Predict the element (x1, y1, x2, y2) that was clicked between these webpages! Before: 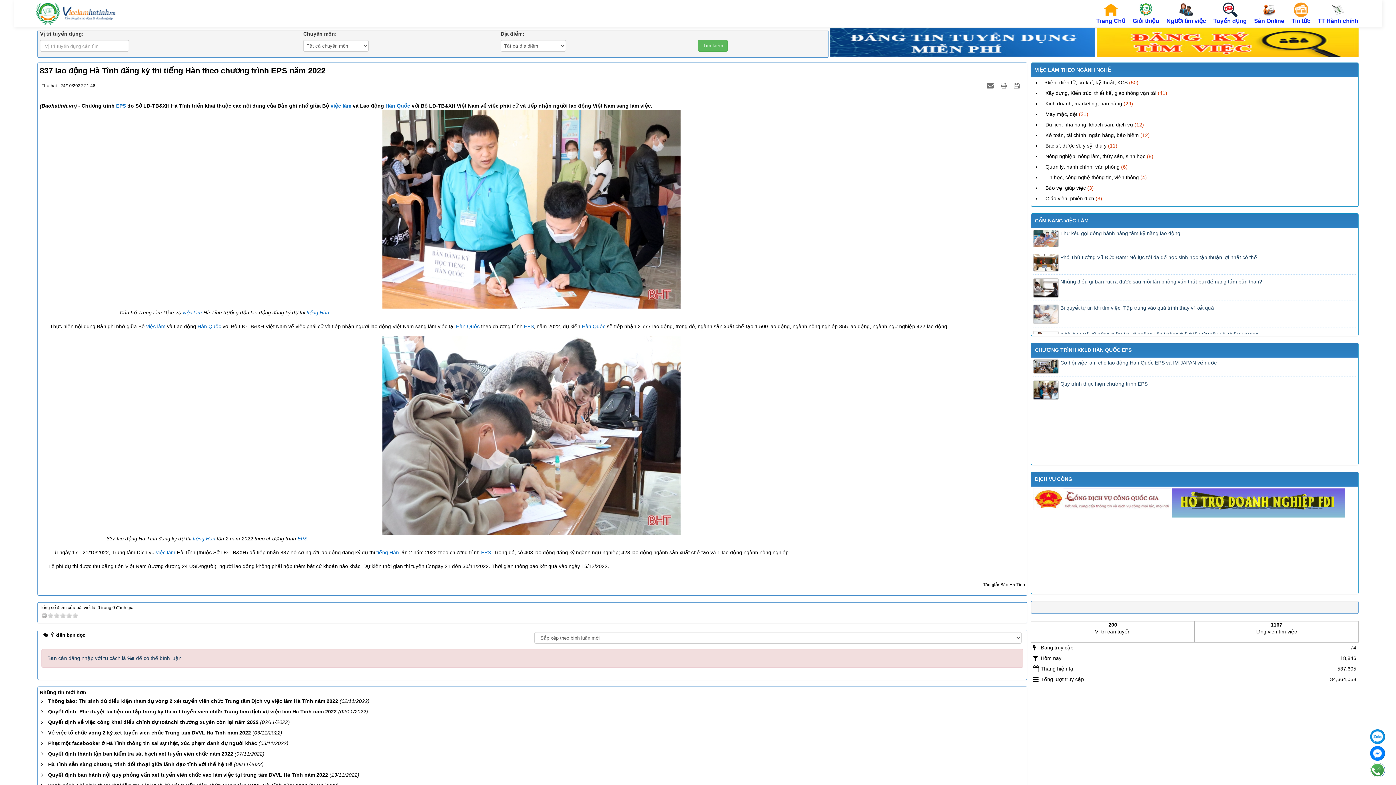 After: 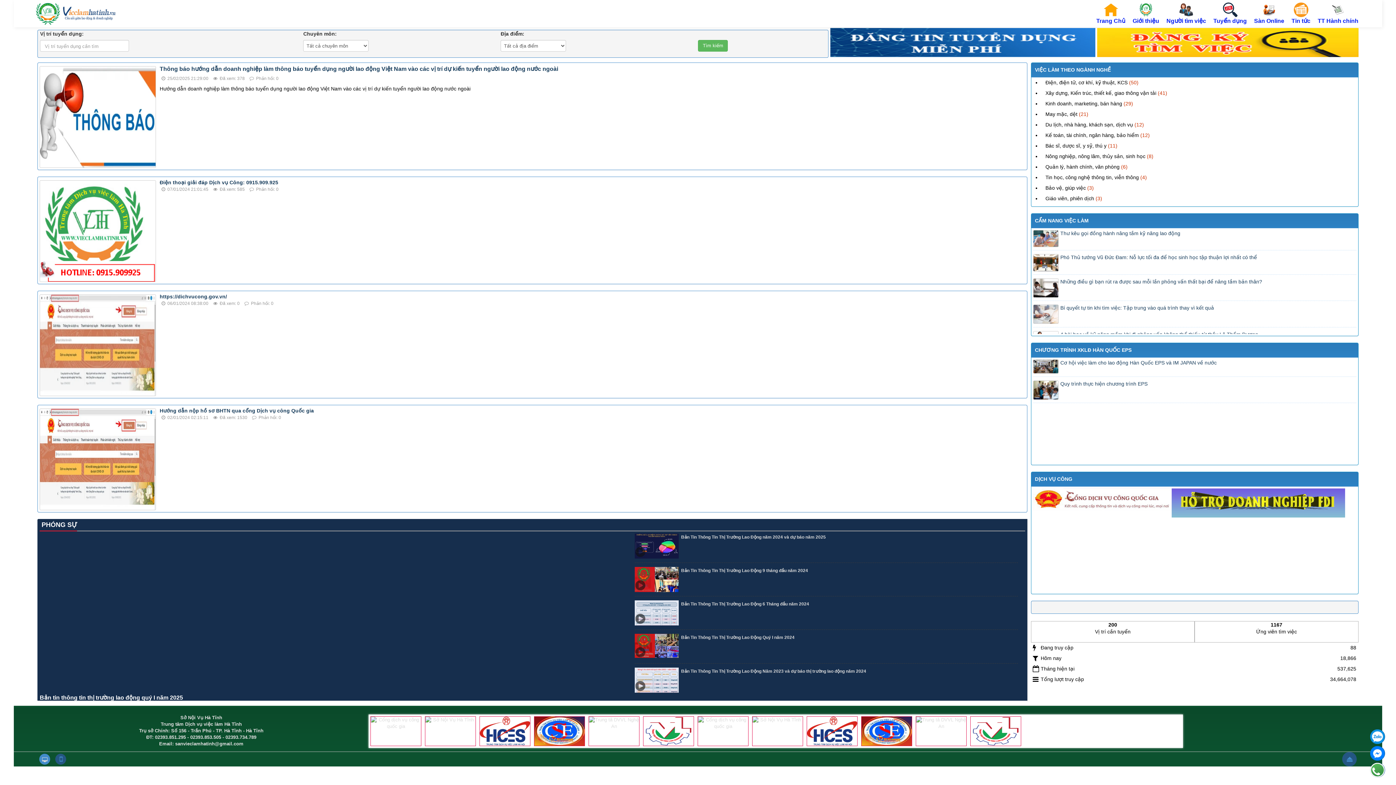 Action: label: DỊCH VỤ CÔNG bbox: (1035, 476, 1072, 482)